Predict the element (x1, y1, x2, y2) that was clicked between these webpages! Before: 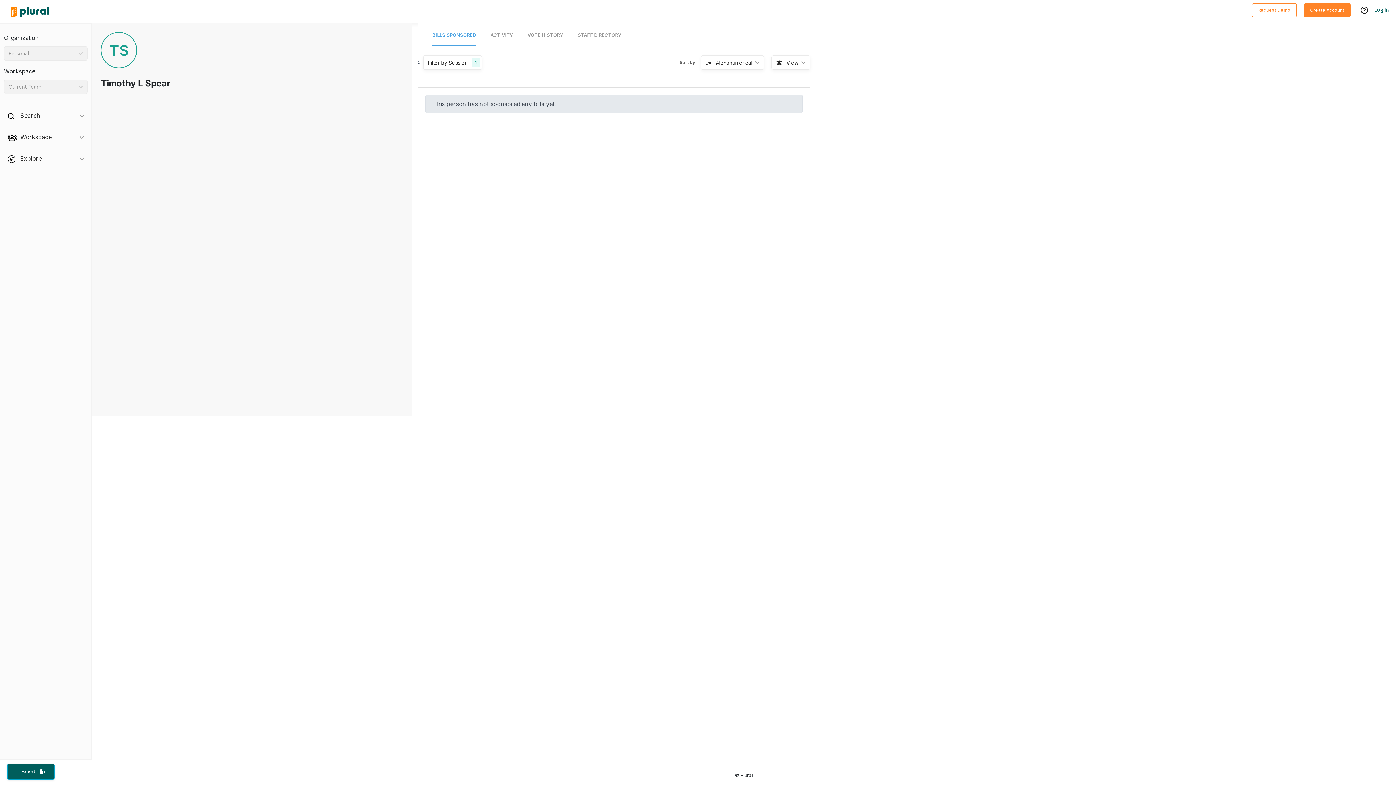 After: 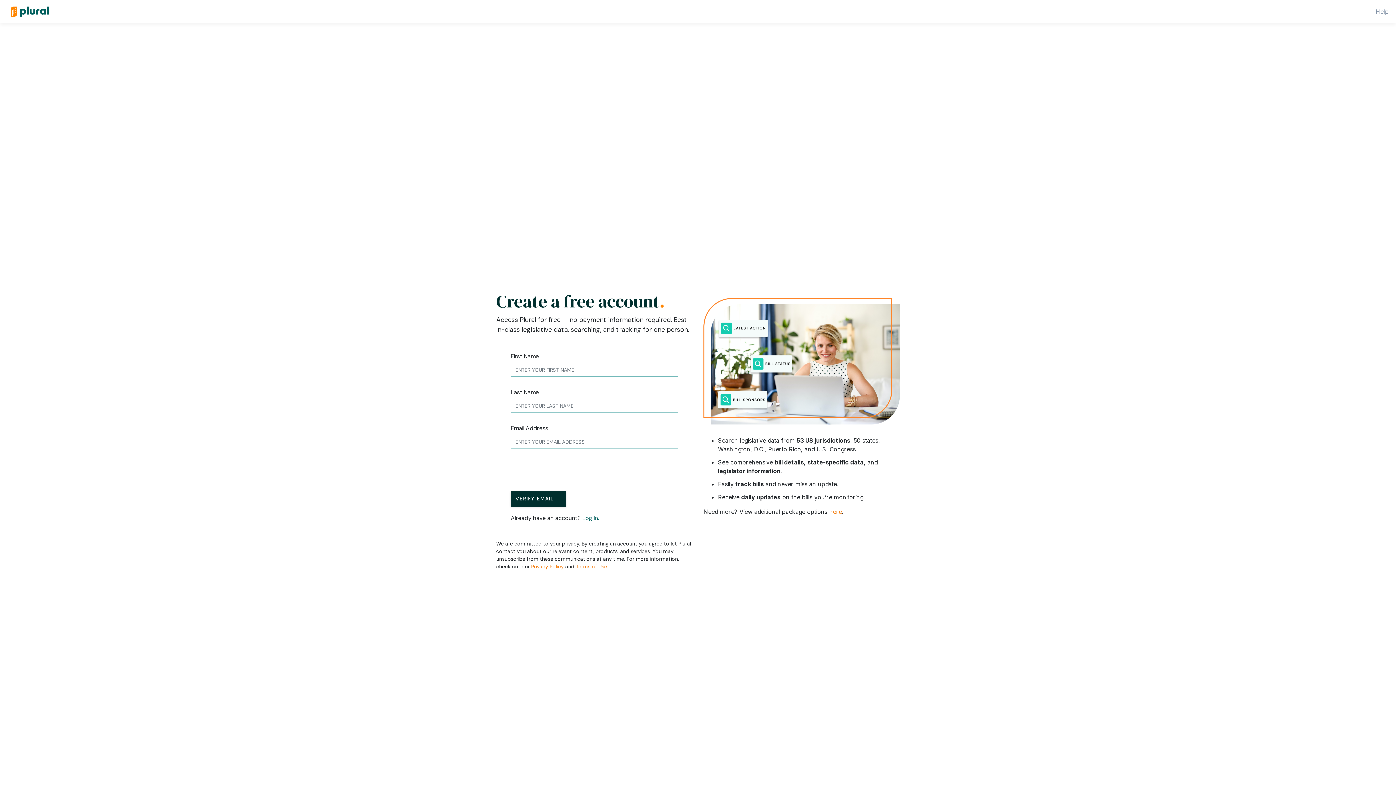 Action: bbox: (1304, 3, 1350, 17) label: Create Account